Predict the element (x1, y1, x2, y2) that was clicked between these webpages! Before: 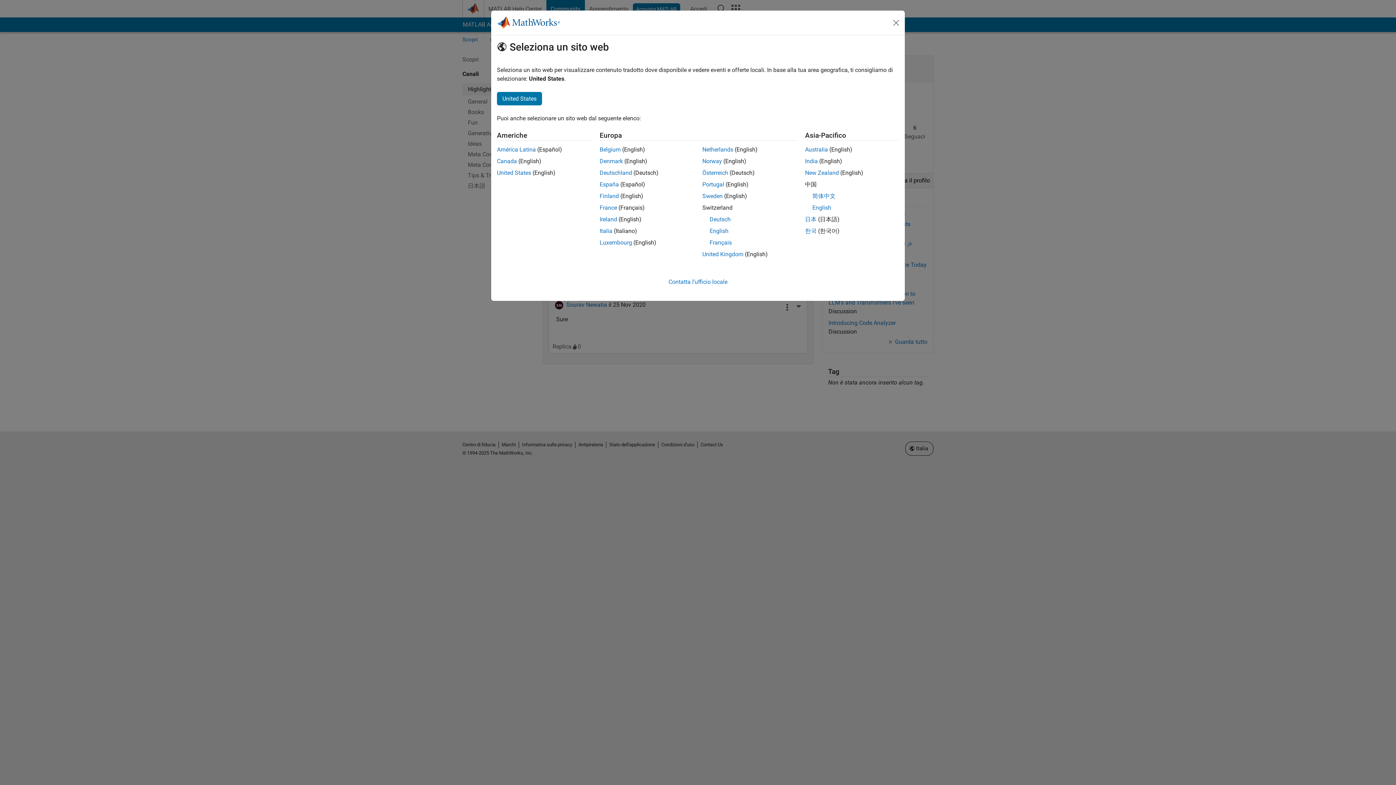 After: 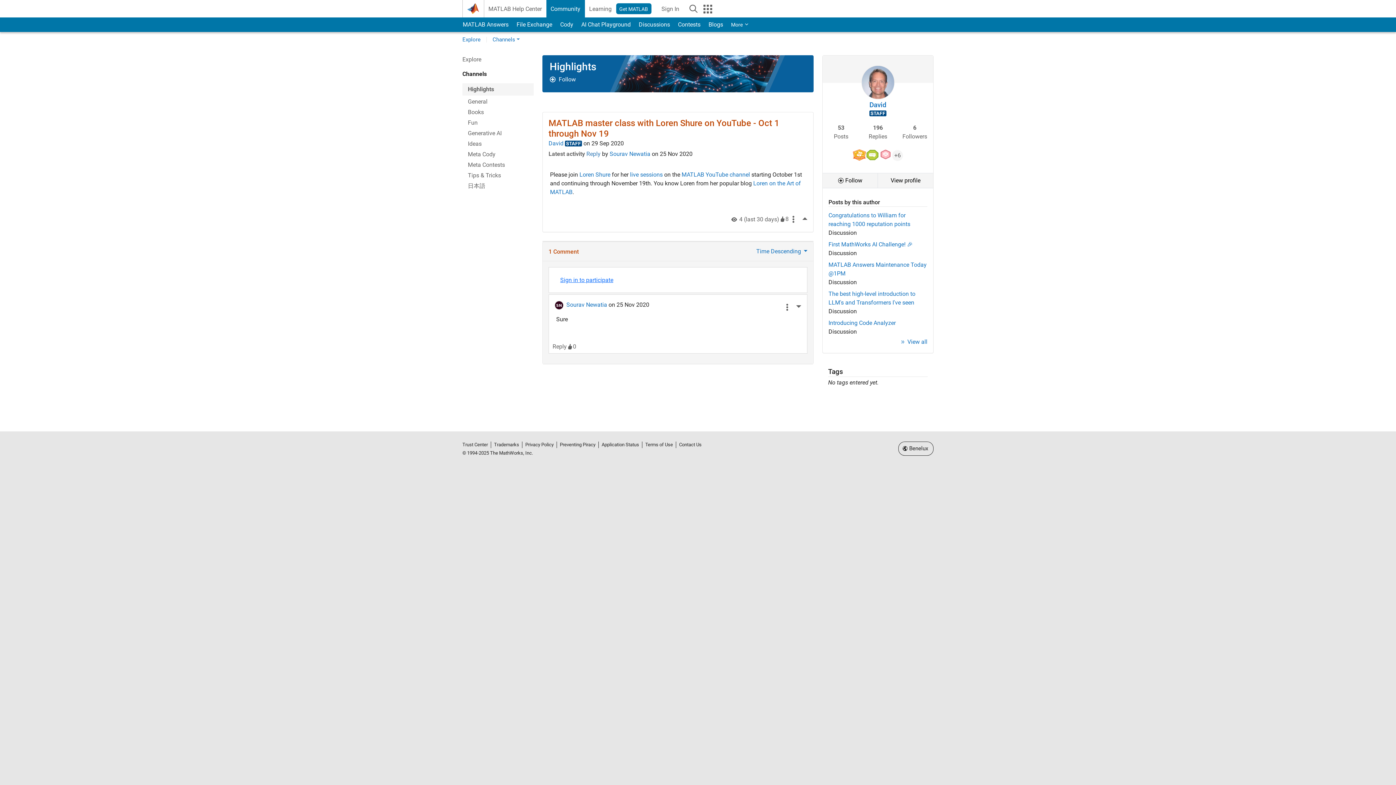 Action: label: Netherlands bbox: (702, 146, 733, 153)